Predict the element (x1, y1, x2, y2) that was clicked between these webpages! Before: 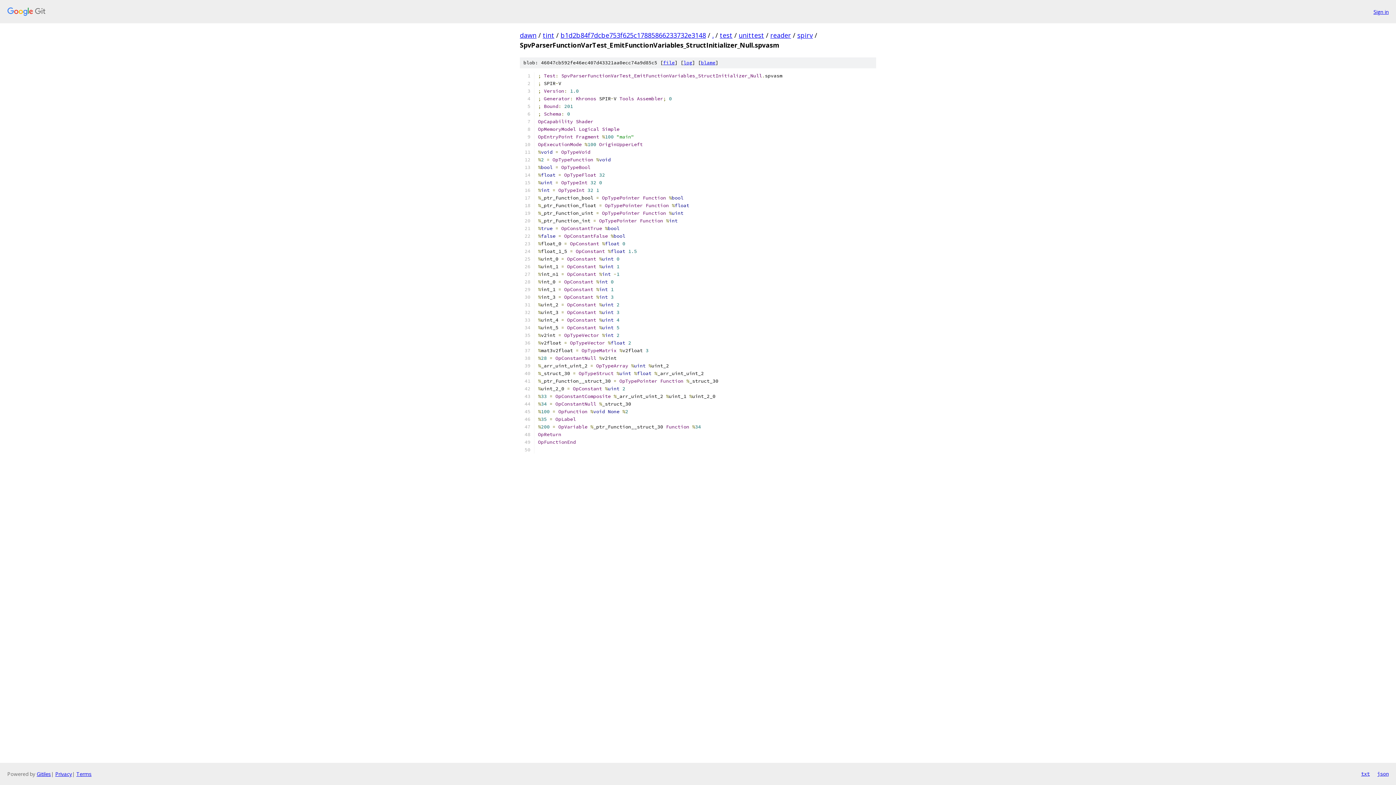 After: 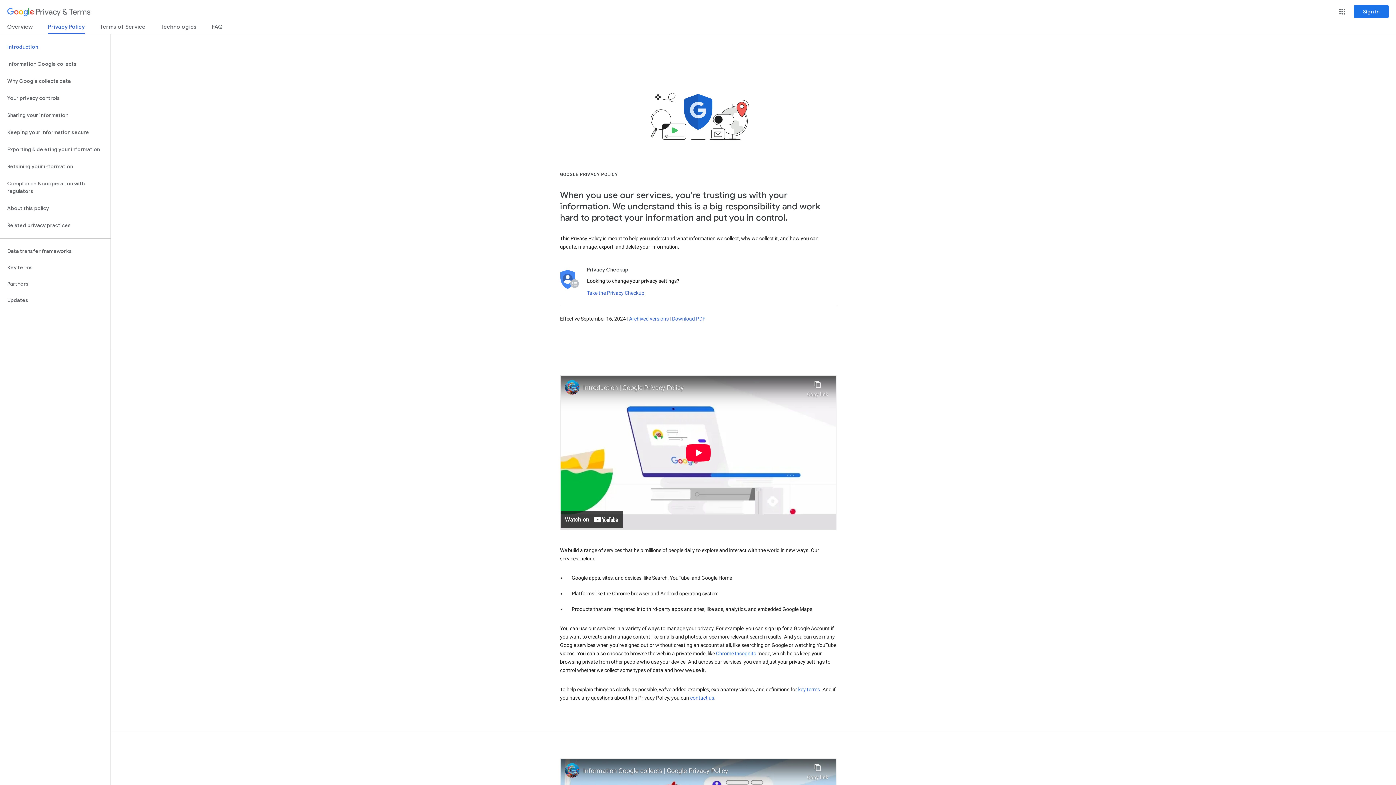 Action: label: Privacy bbox: (55, 770, 72, 777)